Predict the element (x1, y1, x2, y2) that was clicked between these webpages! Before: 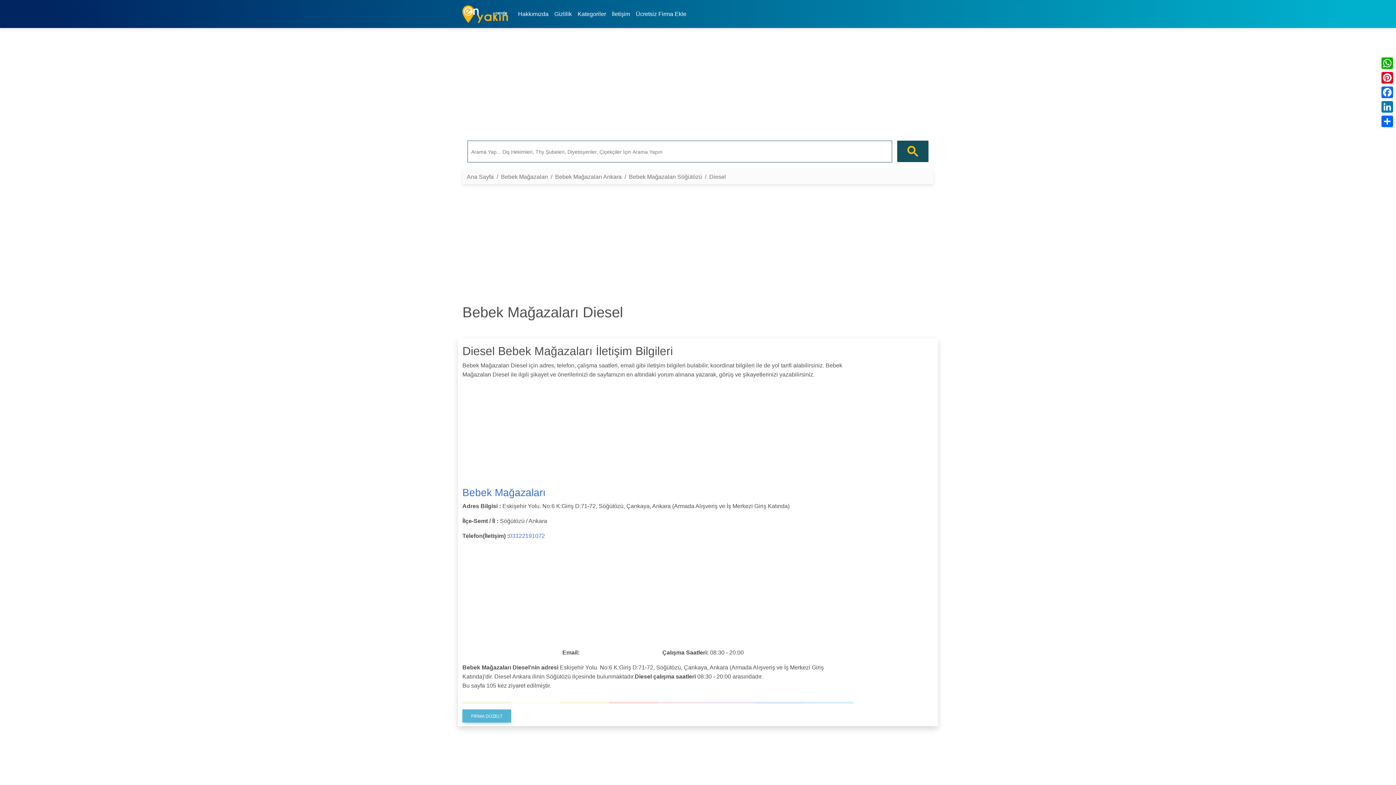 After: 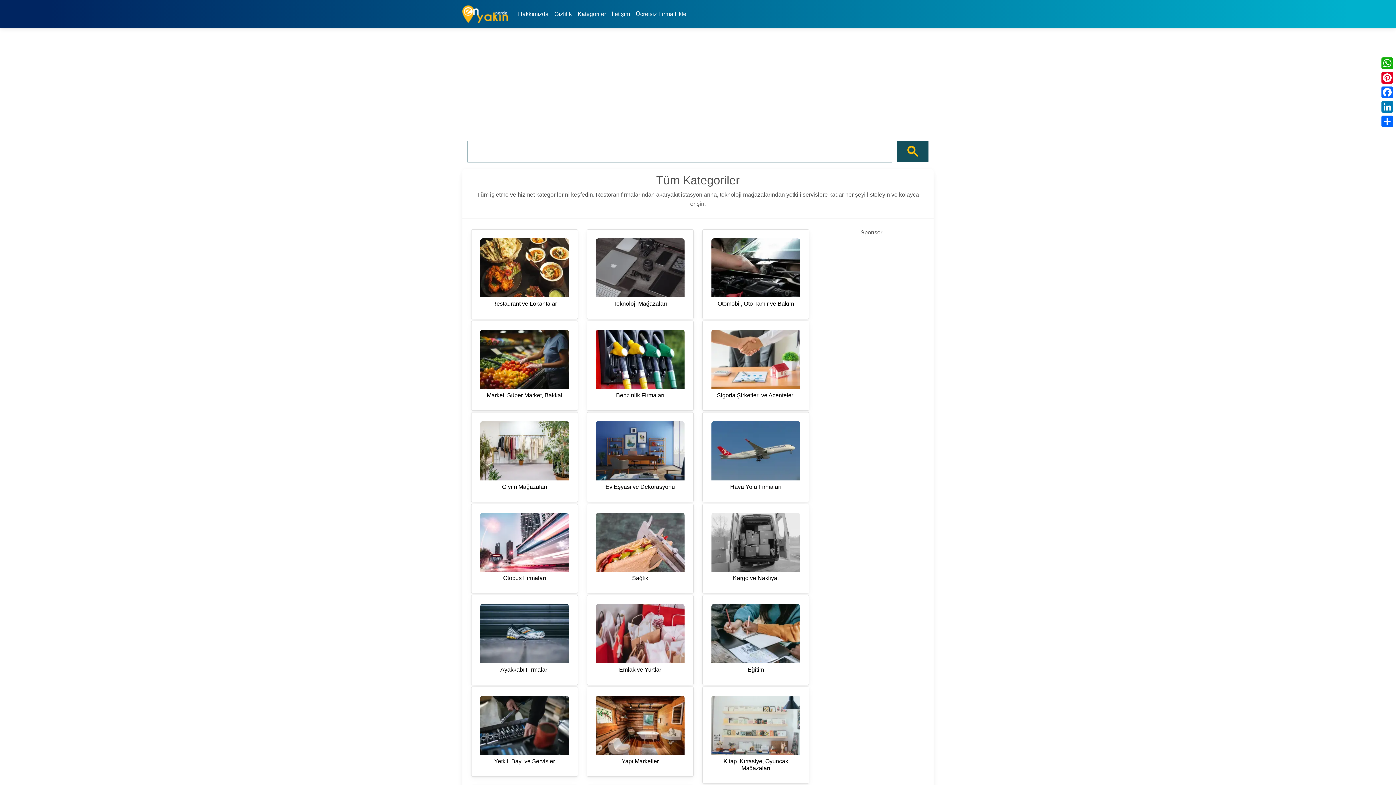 Action: bbox: (574, 6, 609, 21) label: Kategoriler